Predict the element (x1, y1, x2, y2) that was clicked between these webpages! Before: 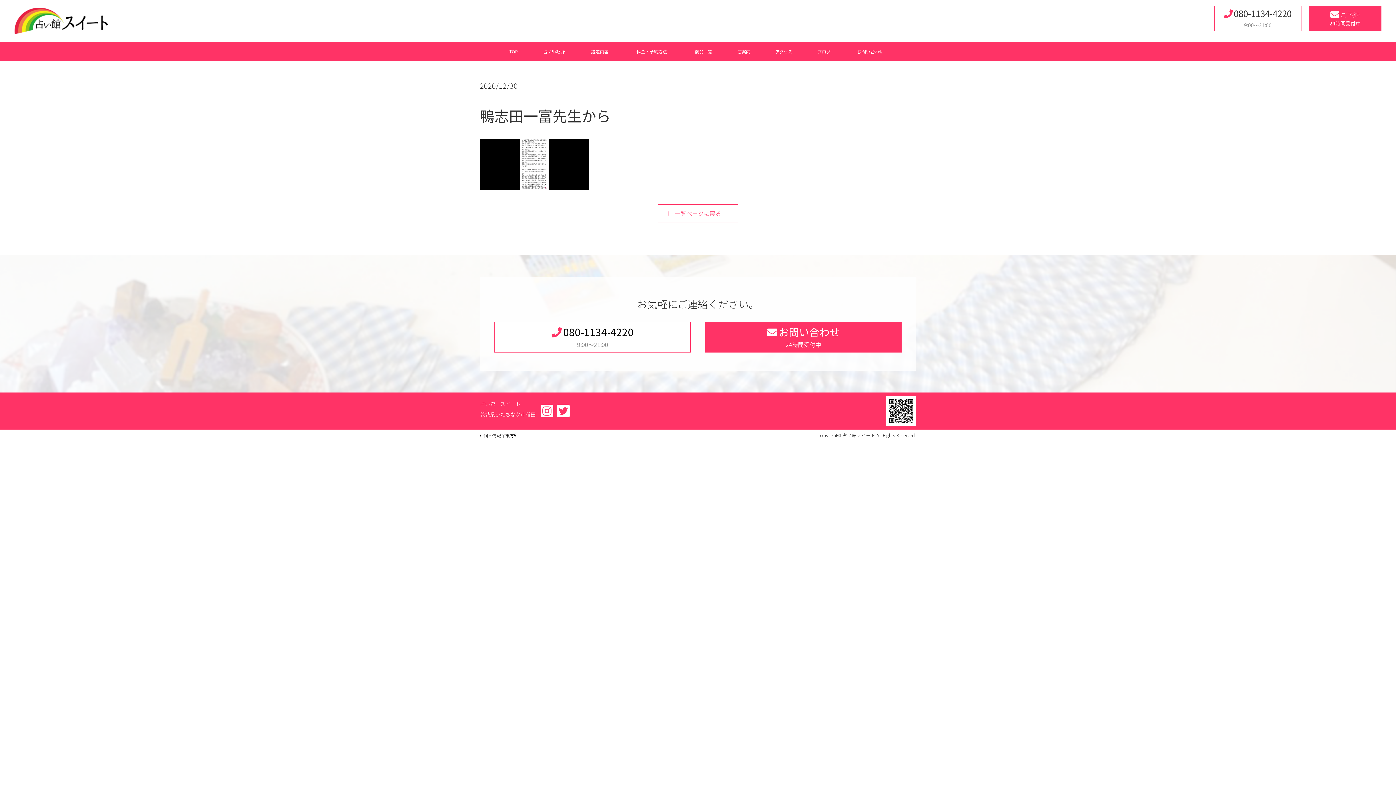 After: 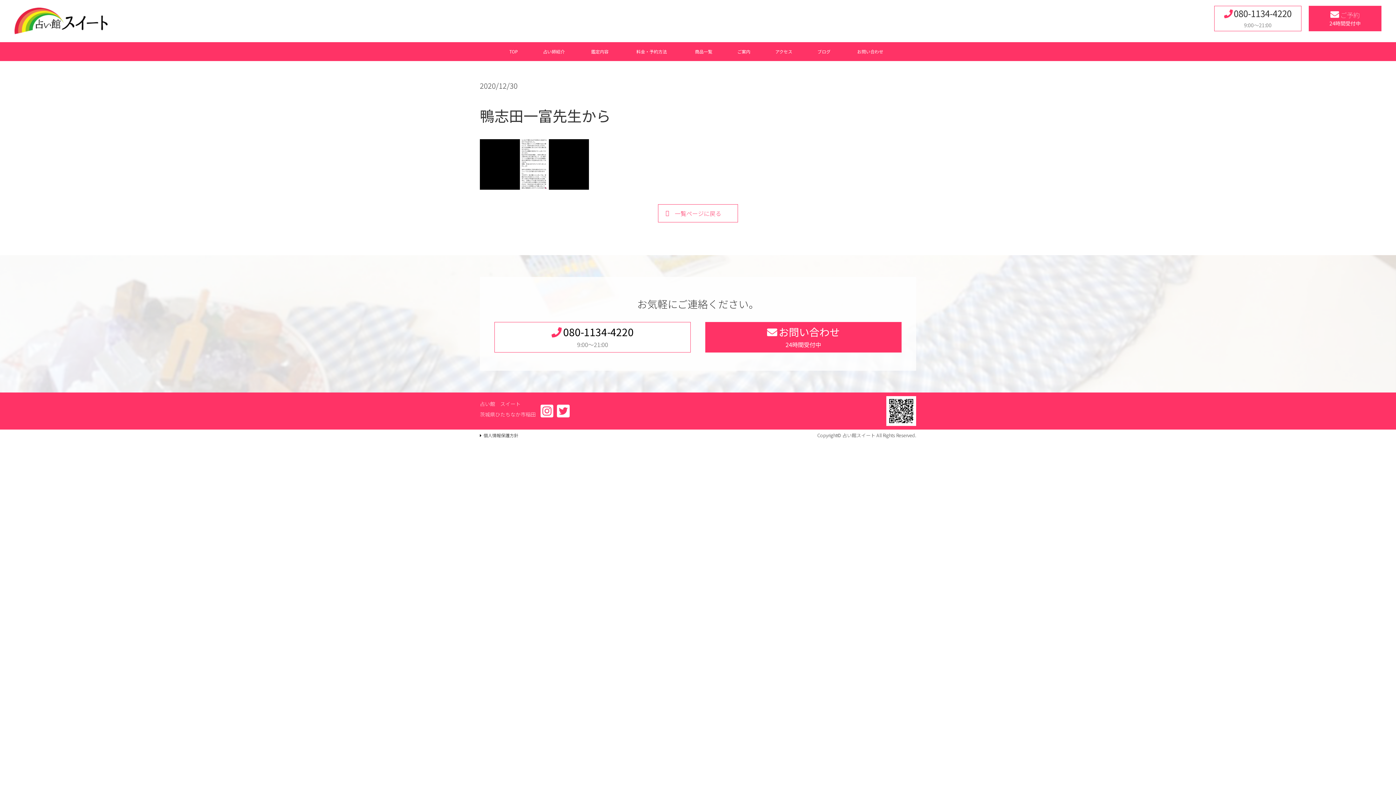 Action: label: 一覧ページに戻る bbox: (658, 204, 738, 222)